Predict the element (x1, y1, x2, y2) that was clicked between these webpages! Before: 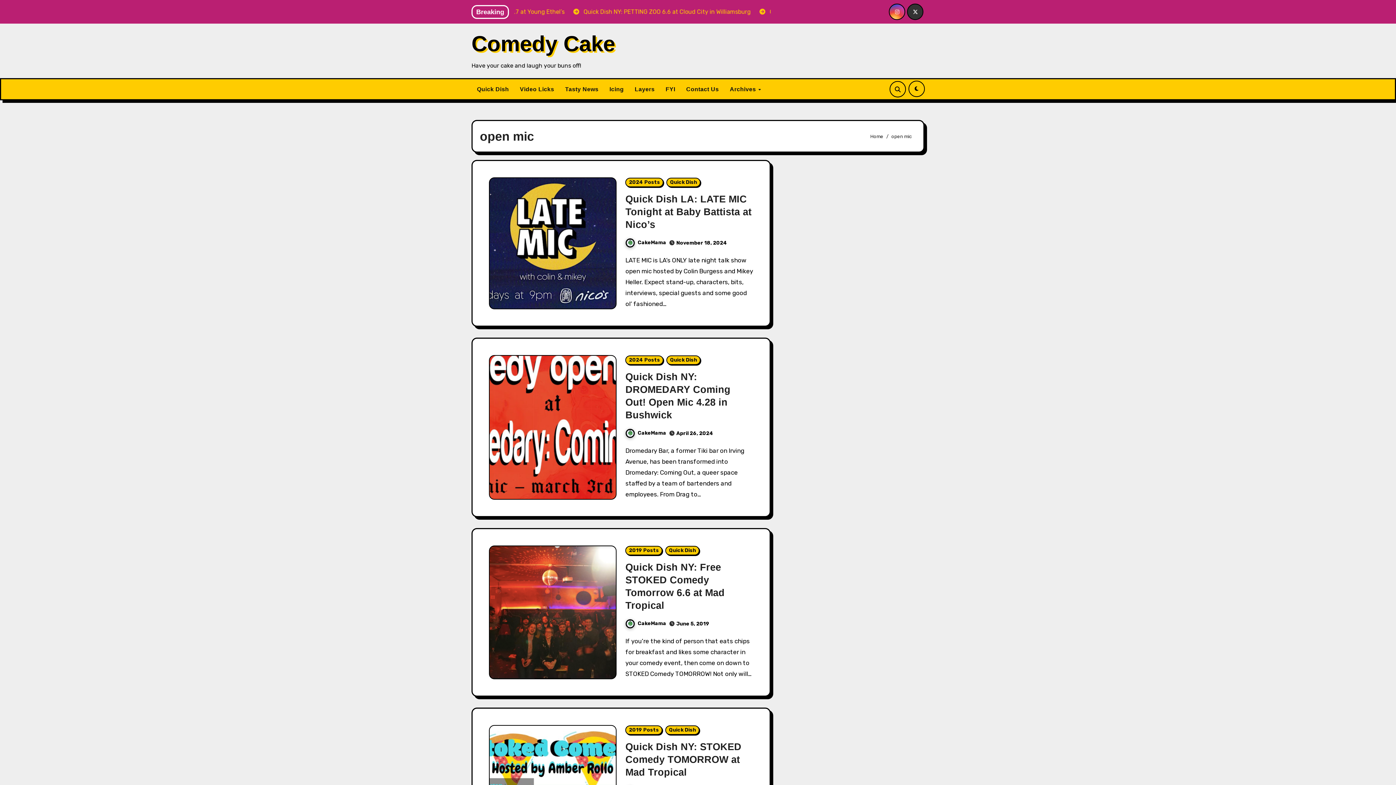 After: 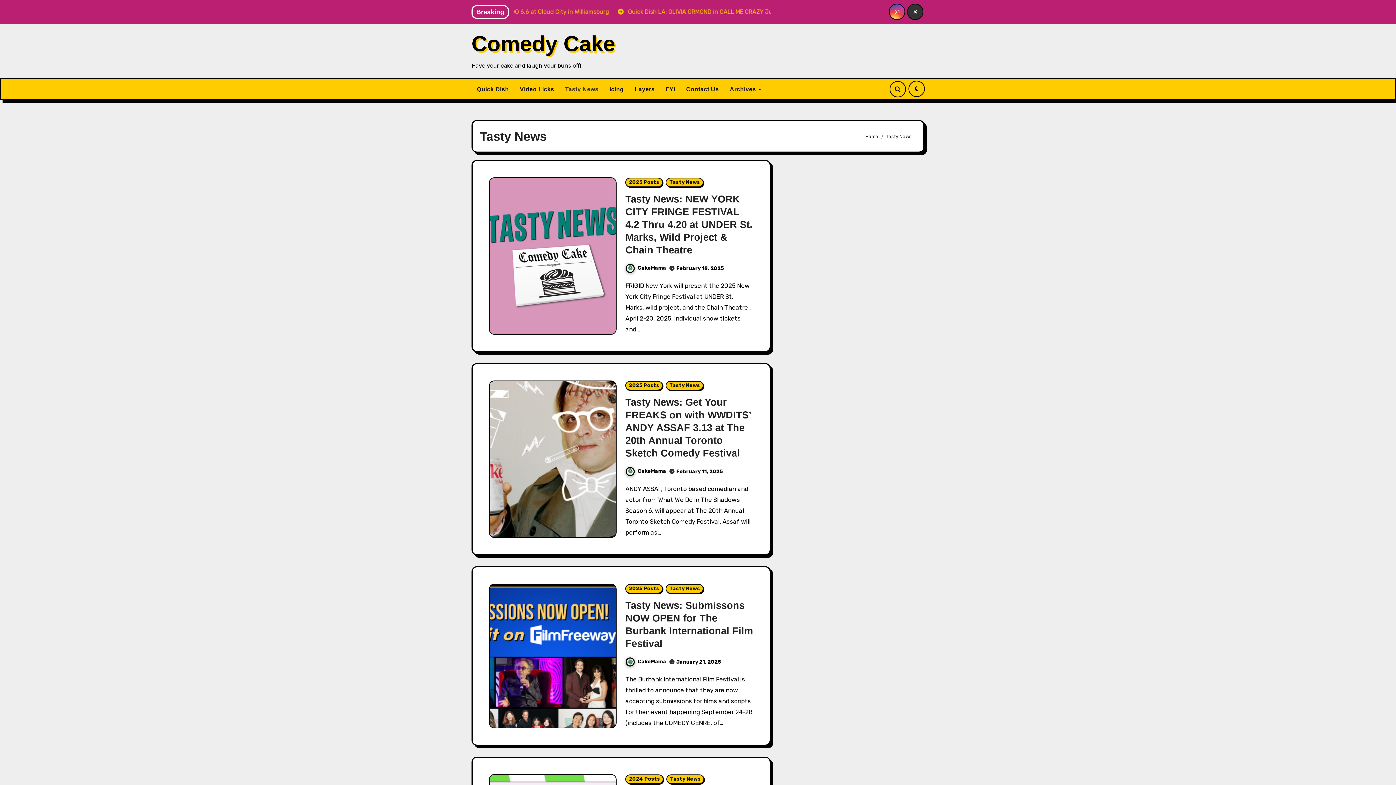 Action: label: Tasty News bbox: (559, 79, 604, 98)